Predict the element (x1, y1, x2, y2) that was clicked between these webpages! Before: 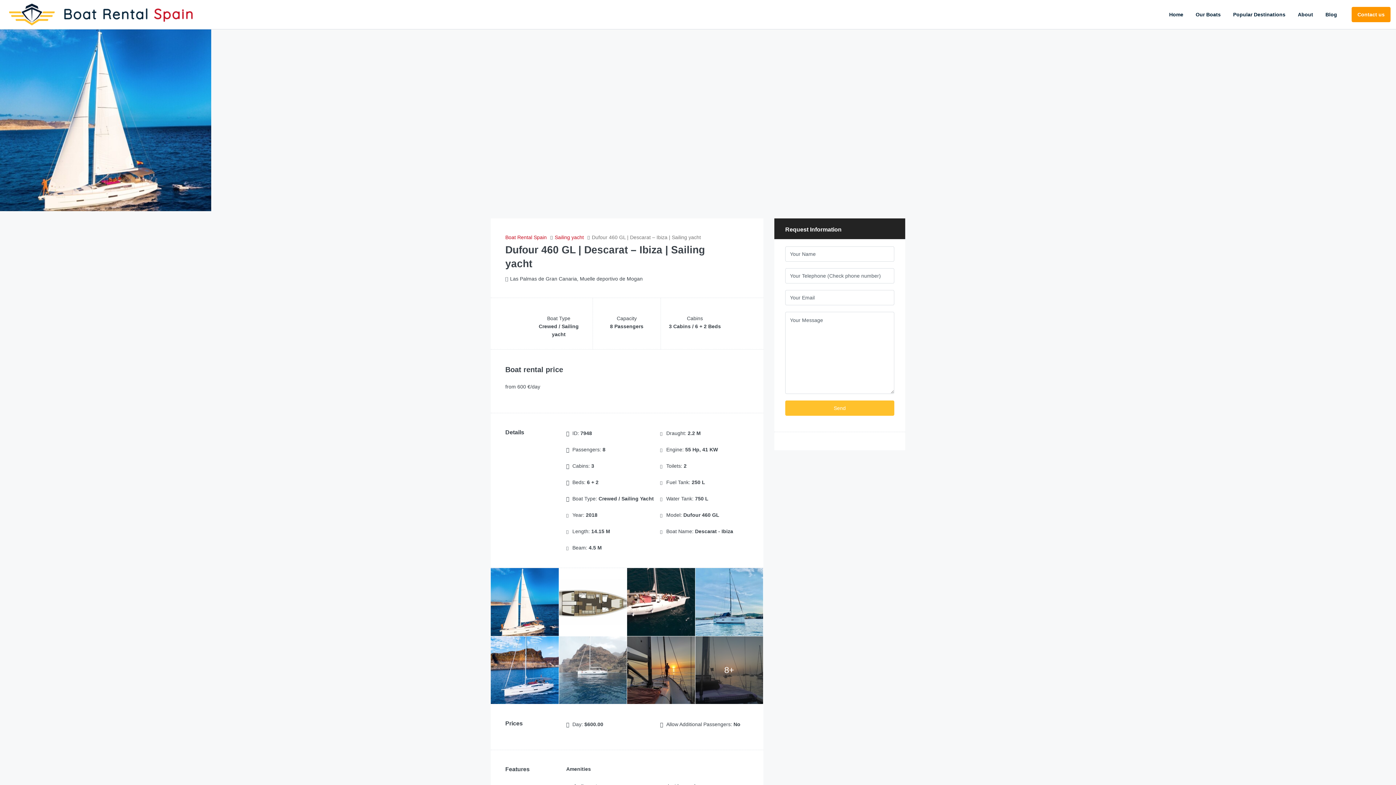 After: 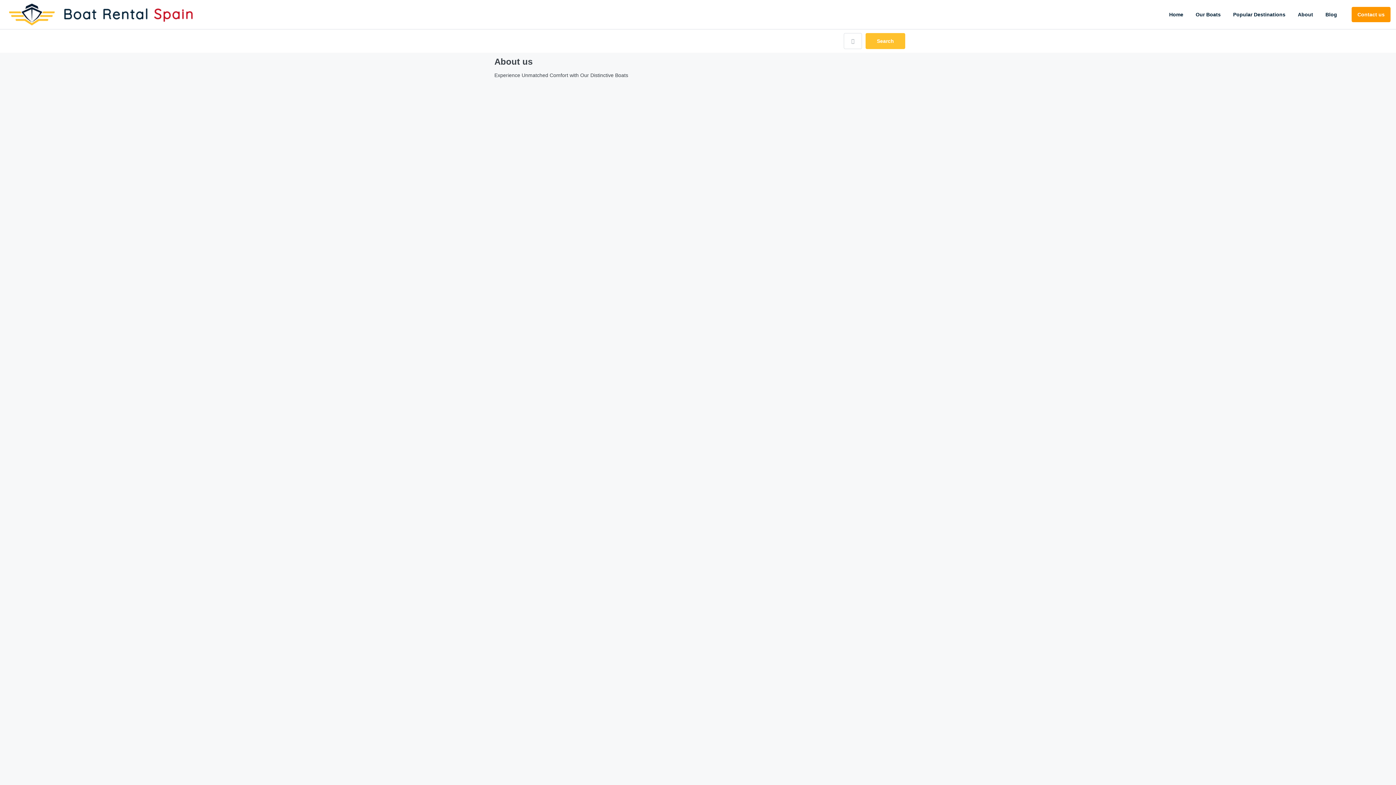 Action: bbox: (1292, 0, 1318, 29) label: About